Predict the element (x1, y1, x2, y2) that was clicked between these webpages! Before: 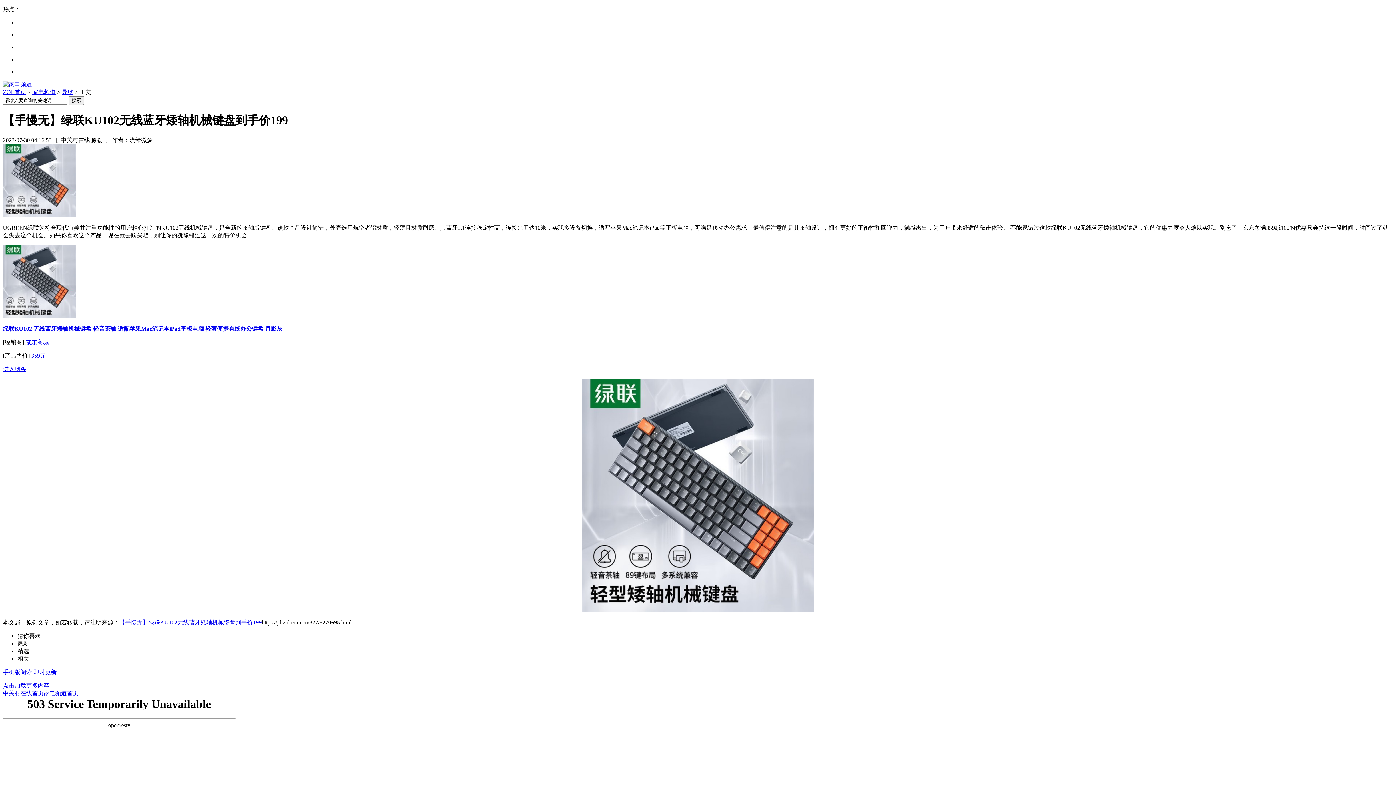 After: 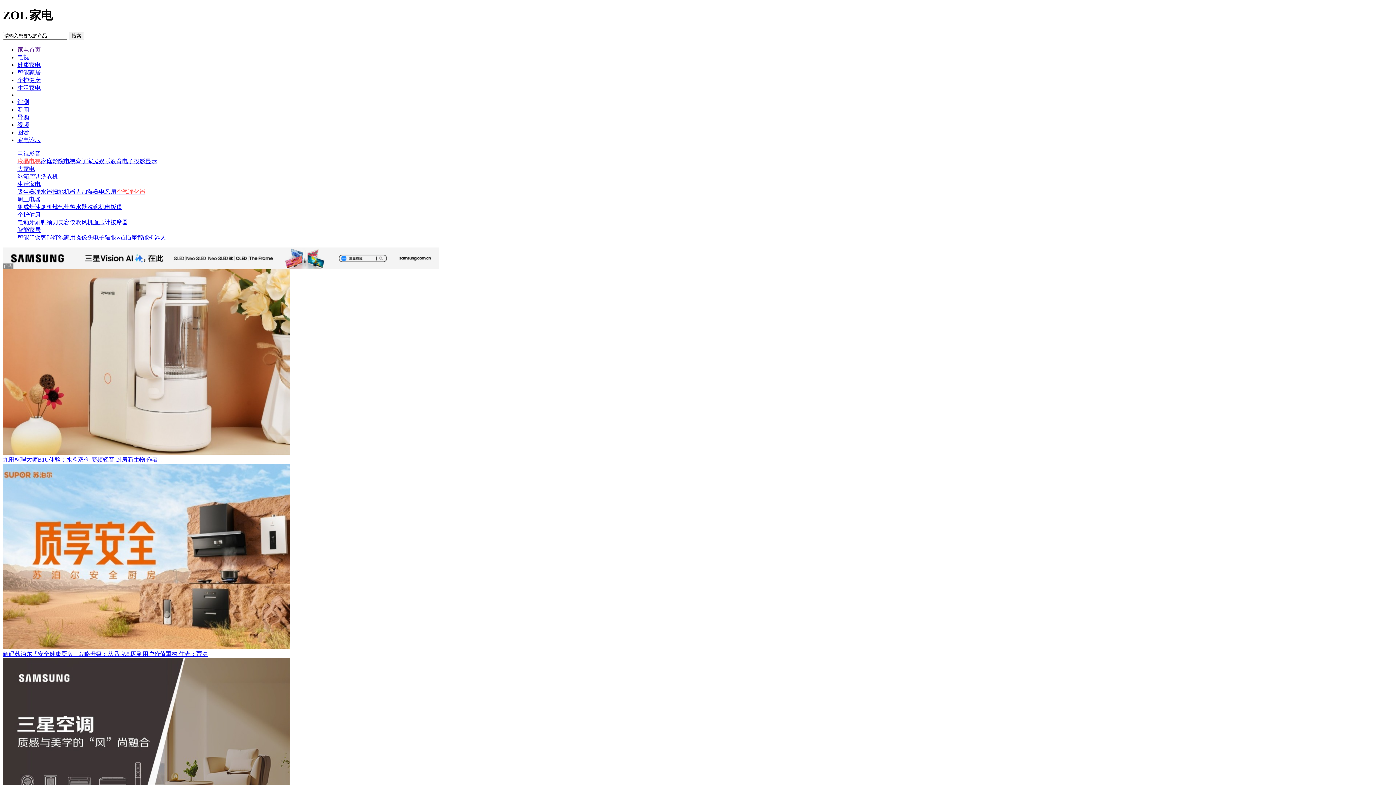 Action: bbox: (32, 89, 55, 95) label: 家电频道